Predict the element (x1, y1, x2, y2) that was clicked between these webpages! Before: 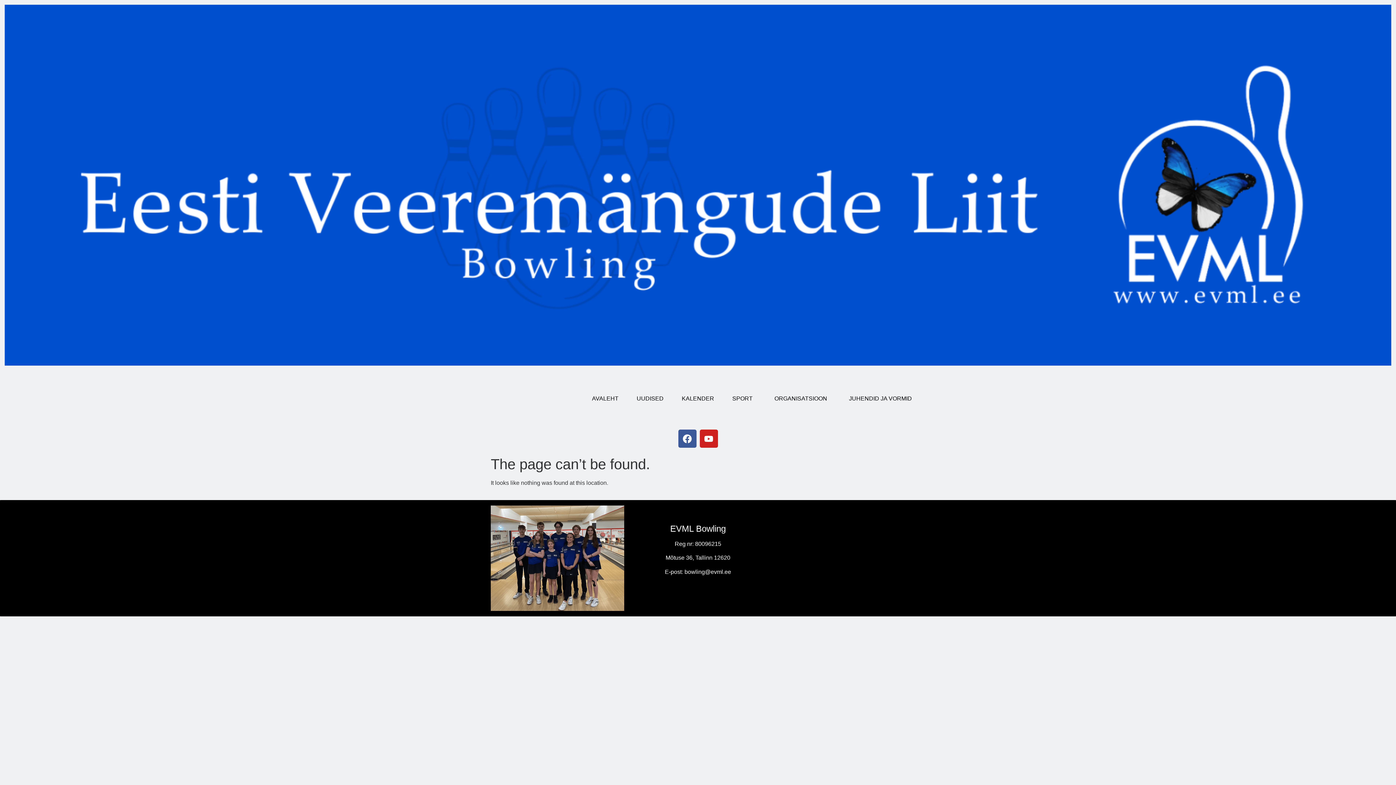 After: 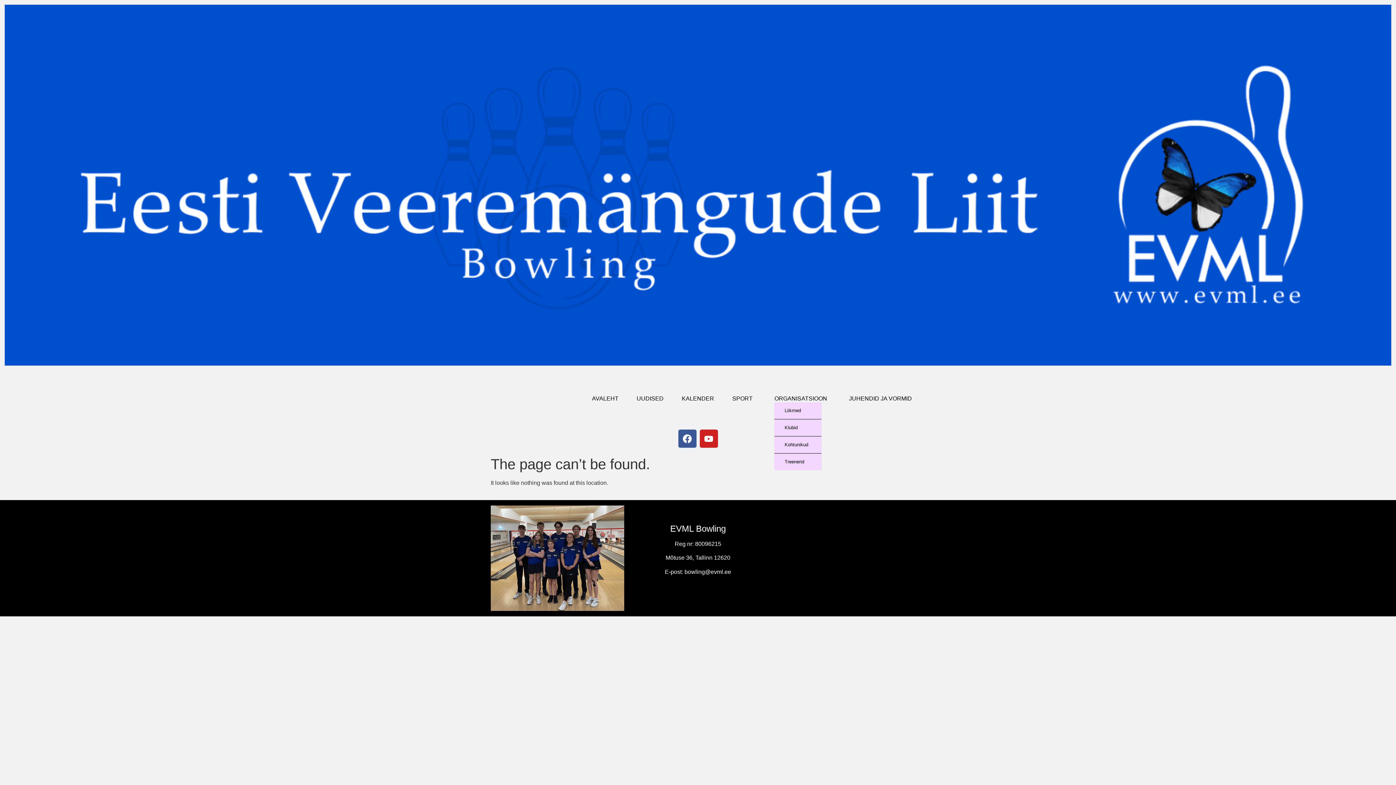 Action: bbox: (774, 395, 831, 402) label: ORGANISATSIOON